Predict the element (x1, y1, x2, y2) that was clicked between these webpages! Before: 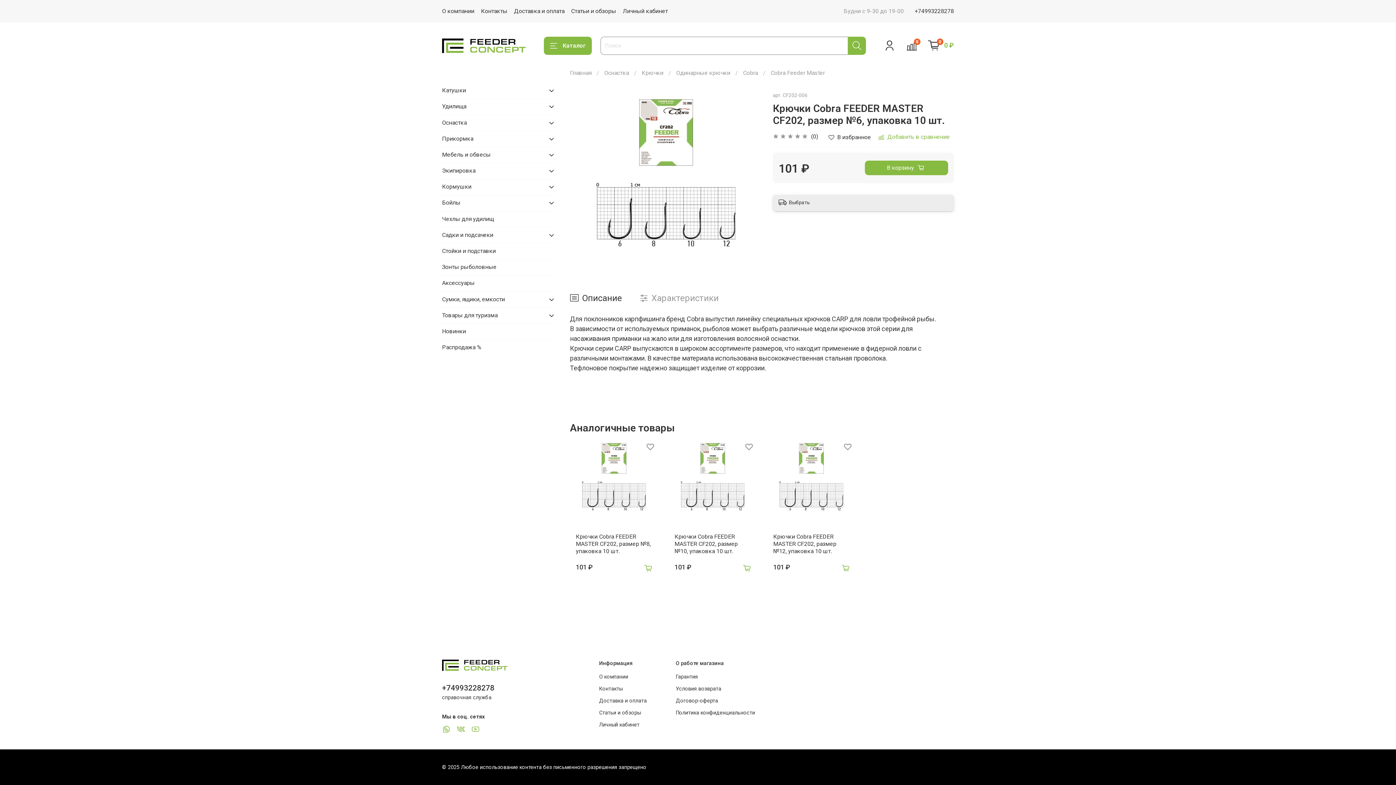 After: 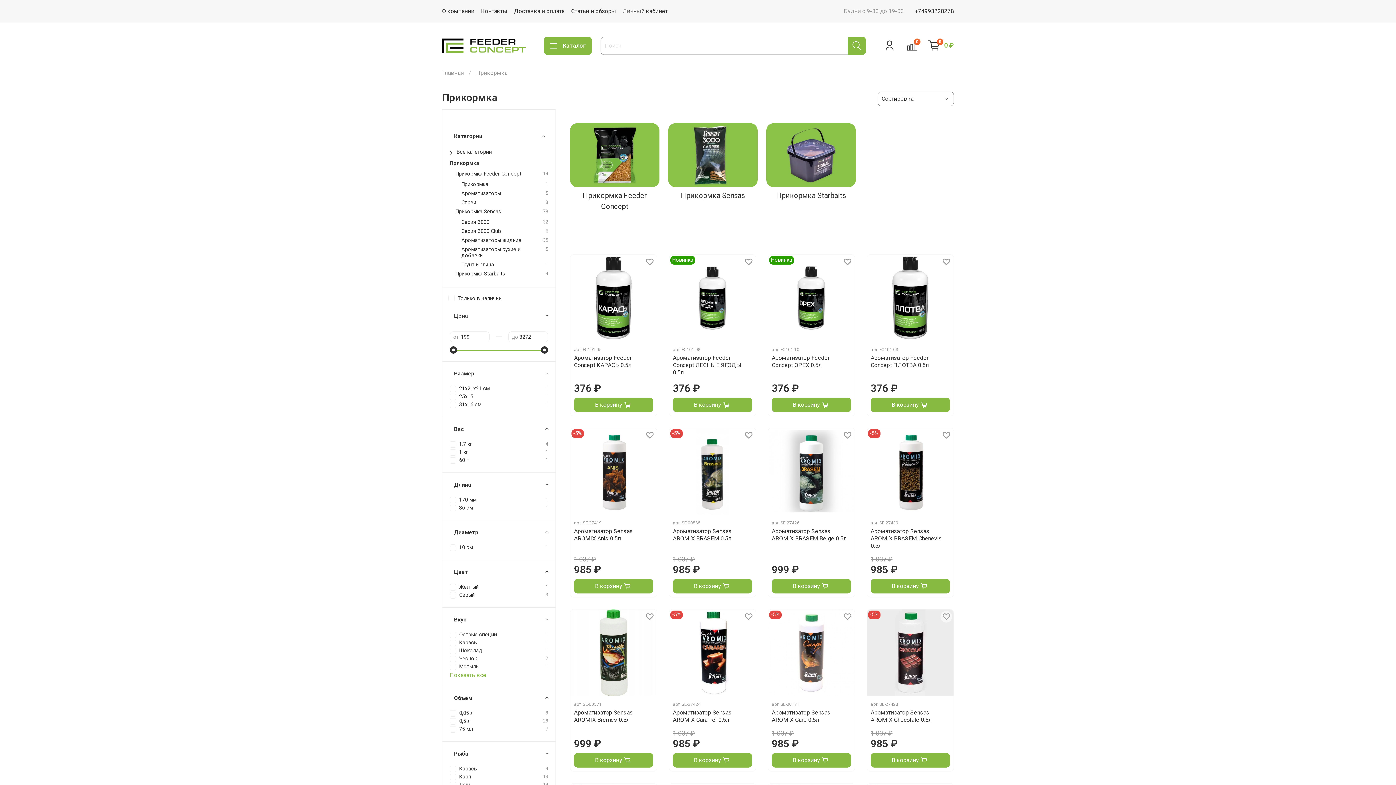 Action: bbox: (442, 130, 544, 146) label: Прикормка